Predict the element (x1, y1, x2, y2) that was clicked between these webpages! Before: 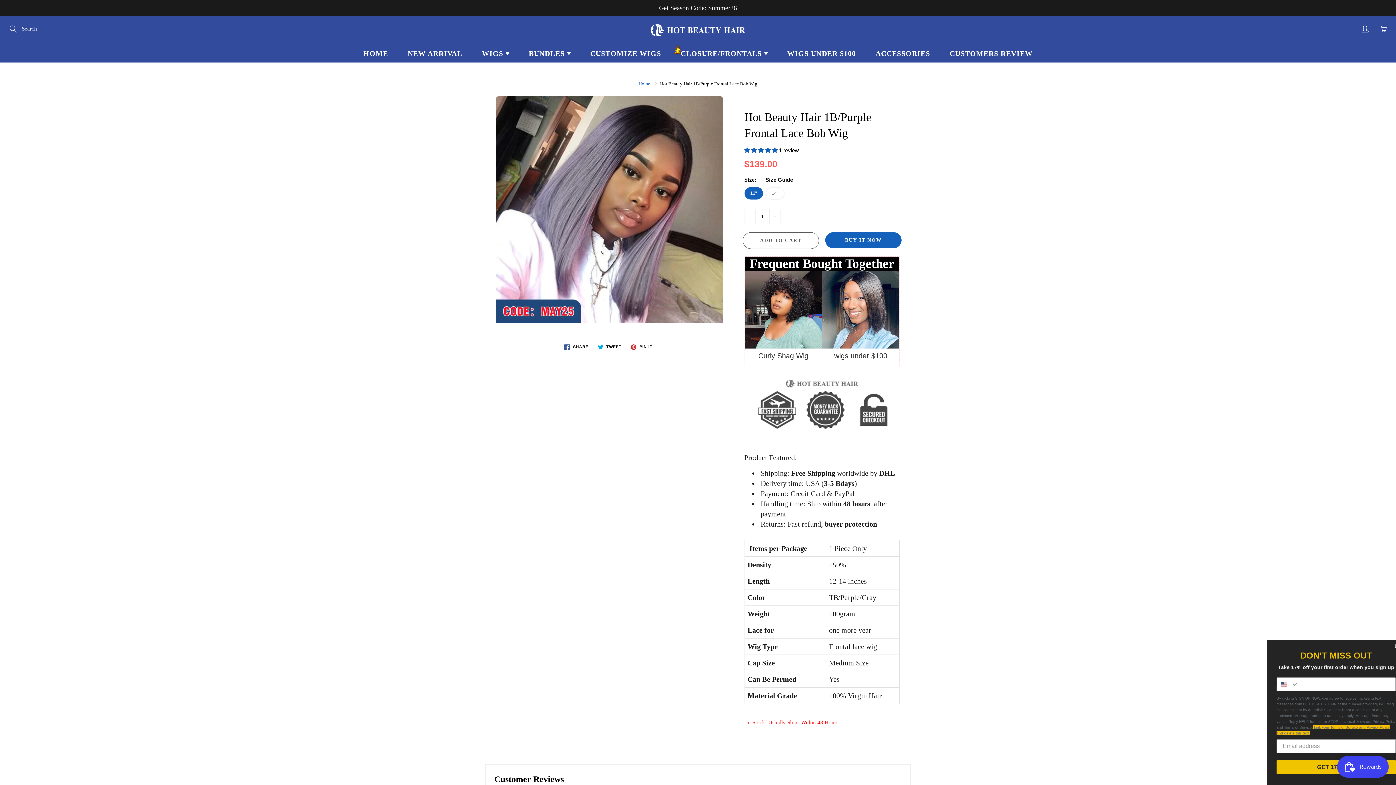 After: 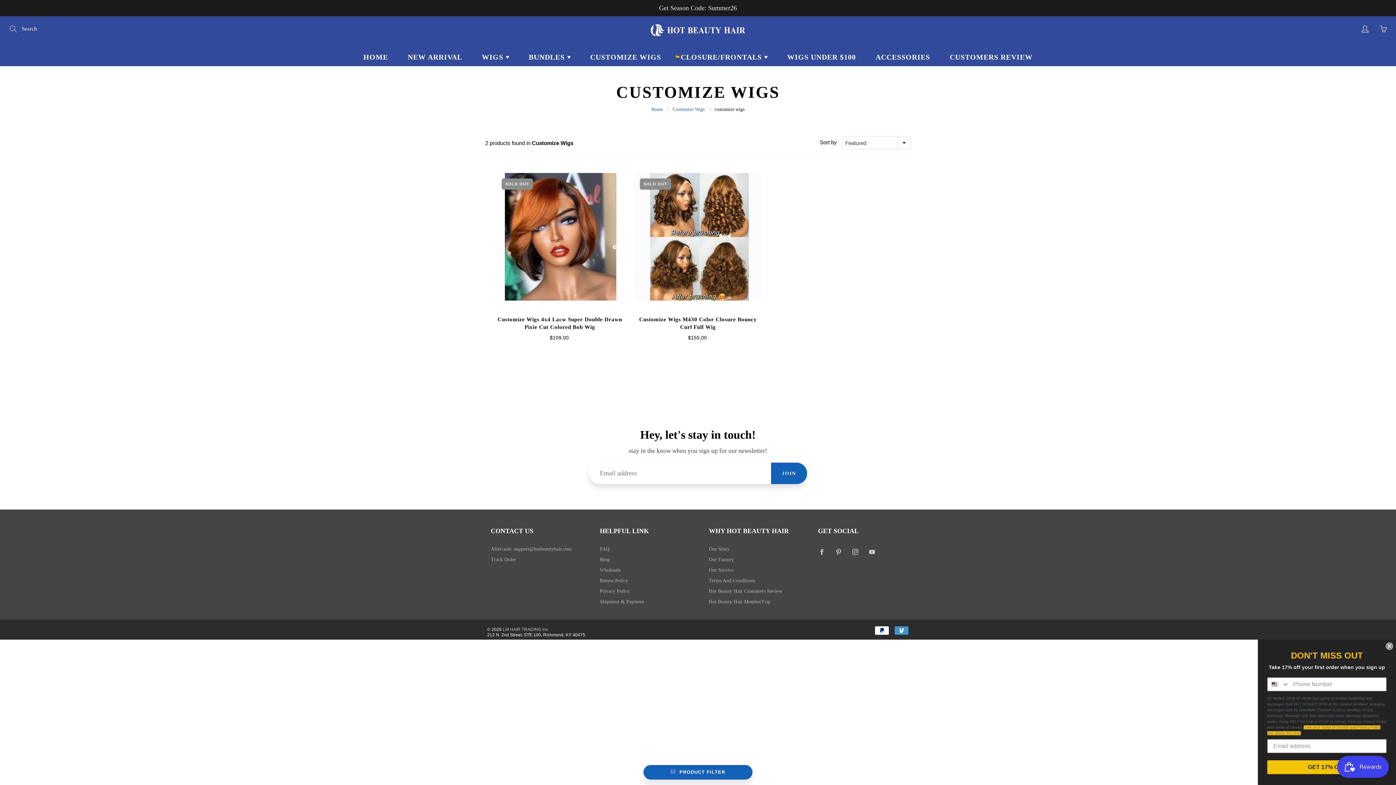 Action: label: CUSTOMIZE WIGS bbox: (581, 44, 670, 62)